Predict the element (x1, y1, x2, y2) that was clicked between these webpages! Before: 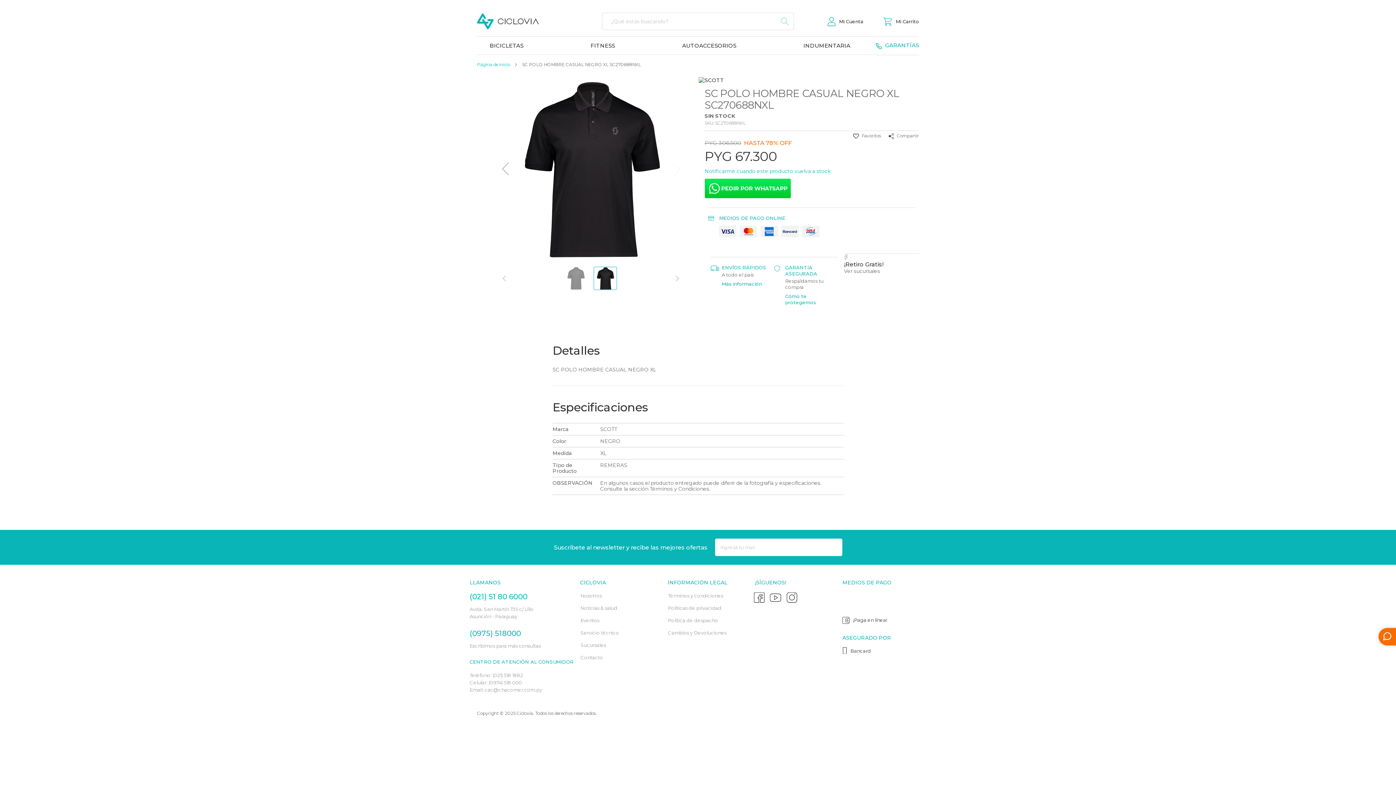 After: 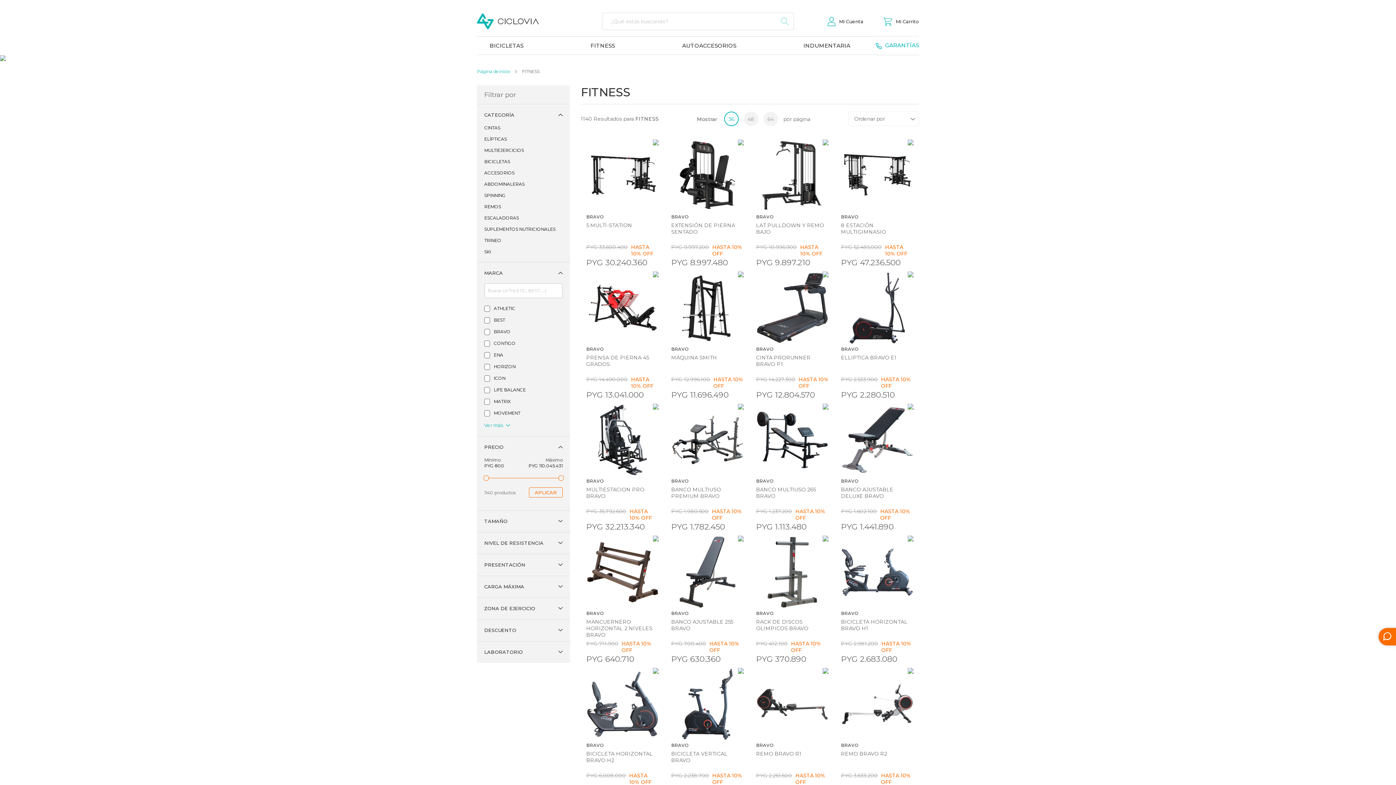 Action: bbox: (578, 36, 615, 54) label: FITNESS